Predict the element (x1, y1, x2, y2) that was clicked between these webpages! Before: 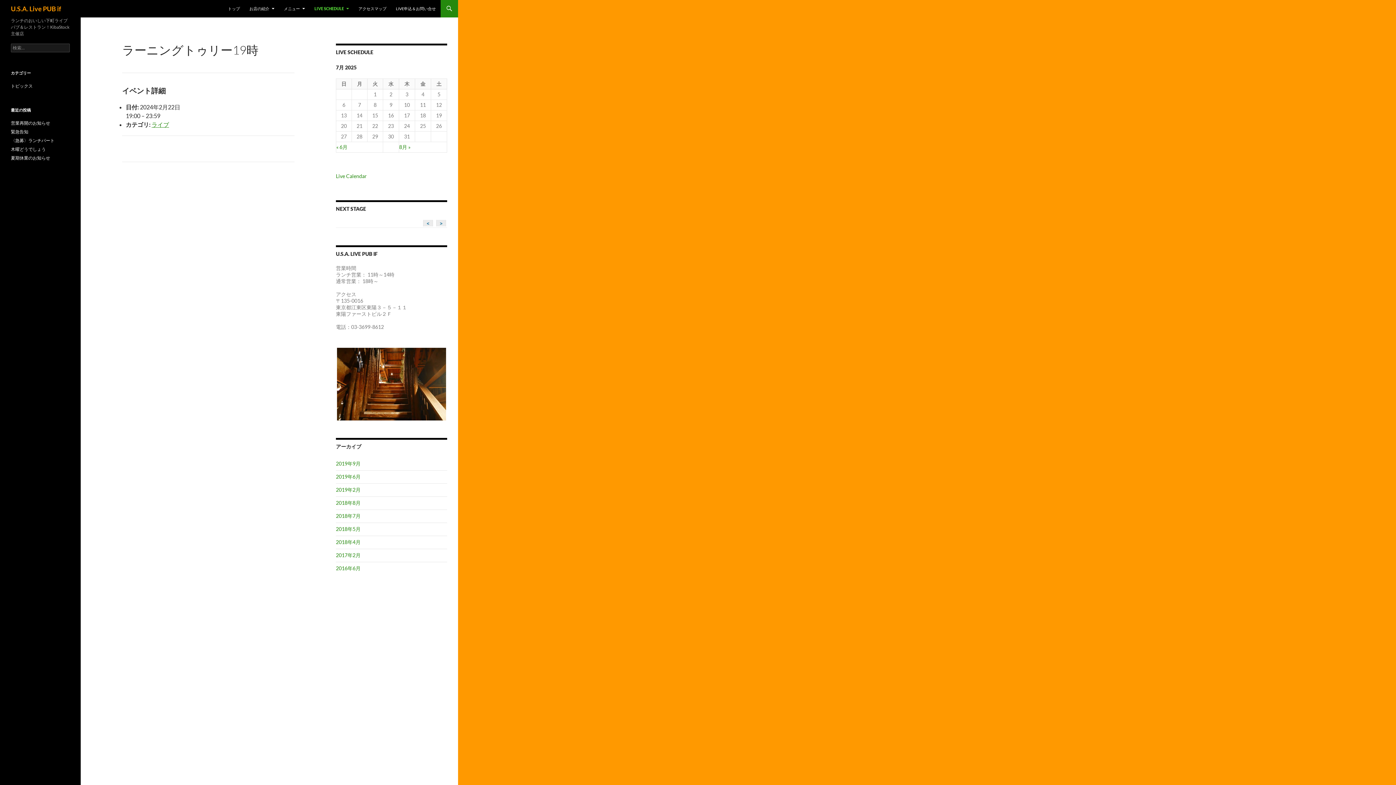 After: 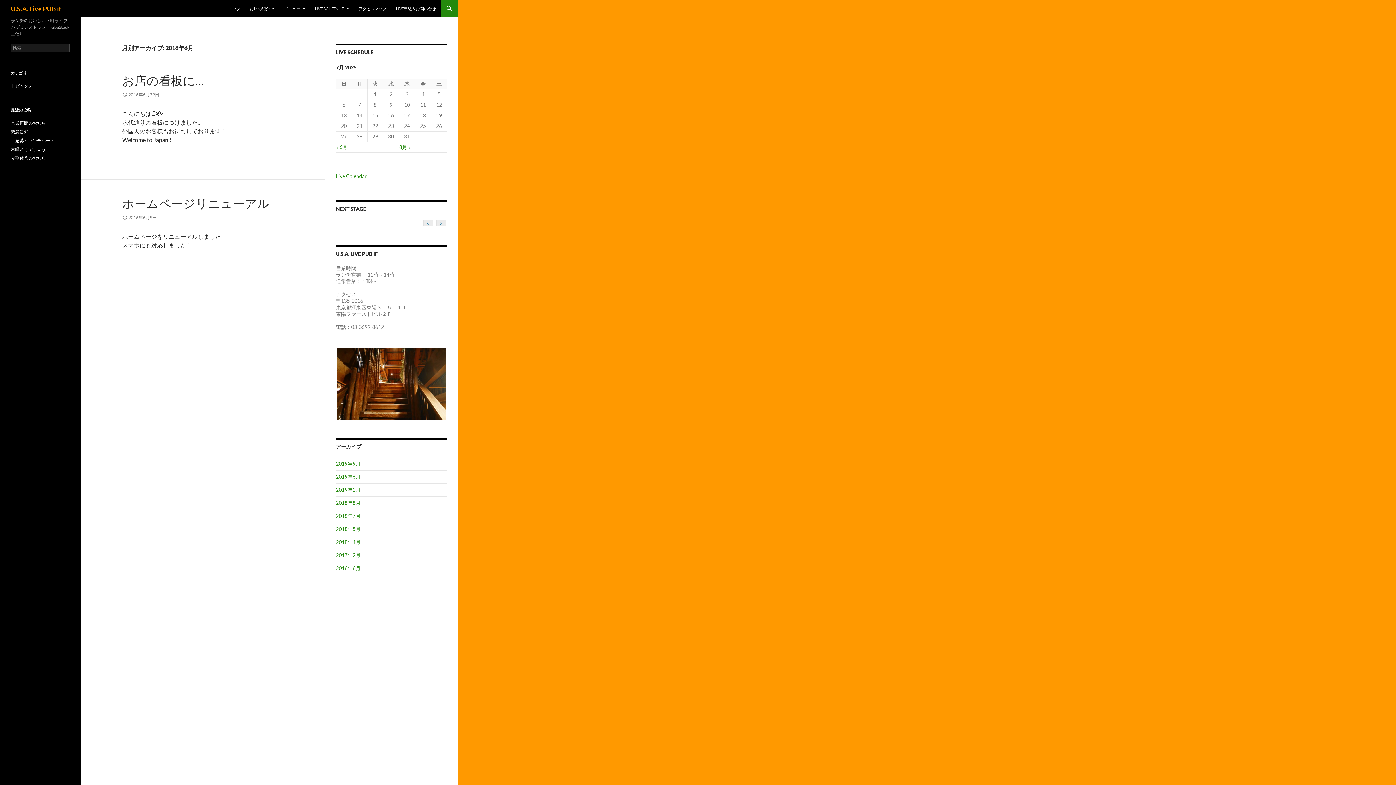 Action: label: 2016年6月 bbox: (336, 565, 360, 571)